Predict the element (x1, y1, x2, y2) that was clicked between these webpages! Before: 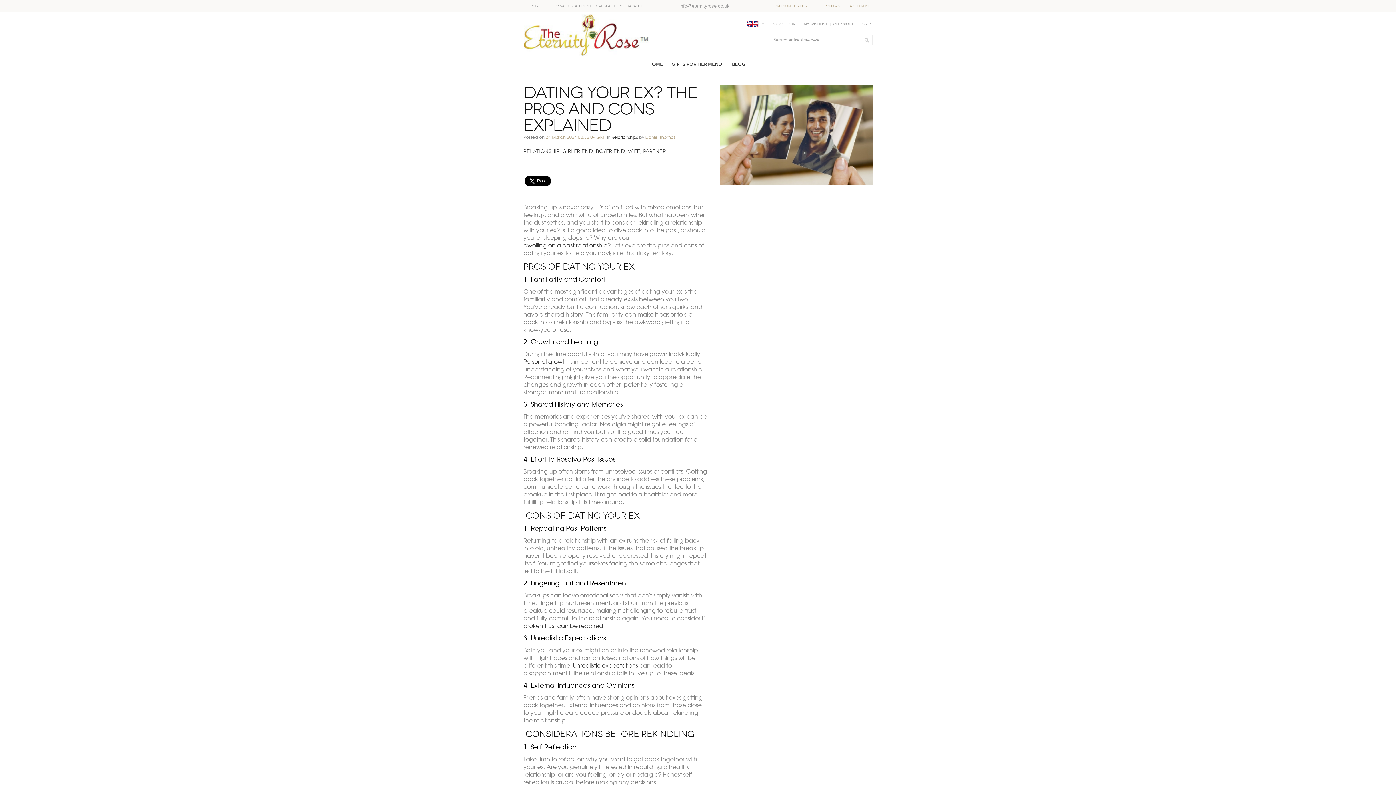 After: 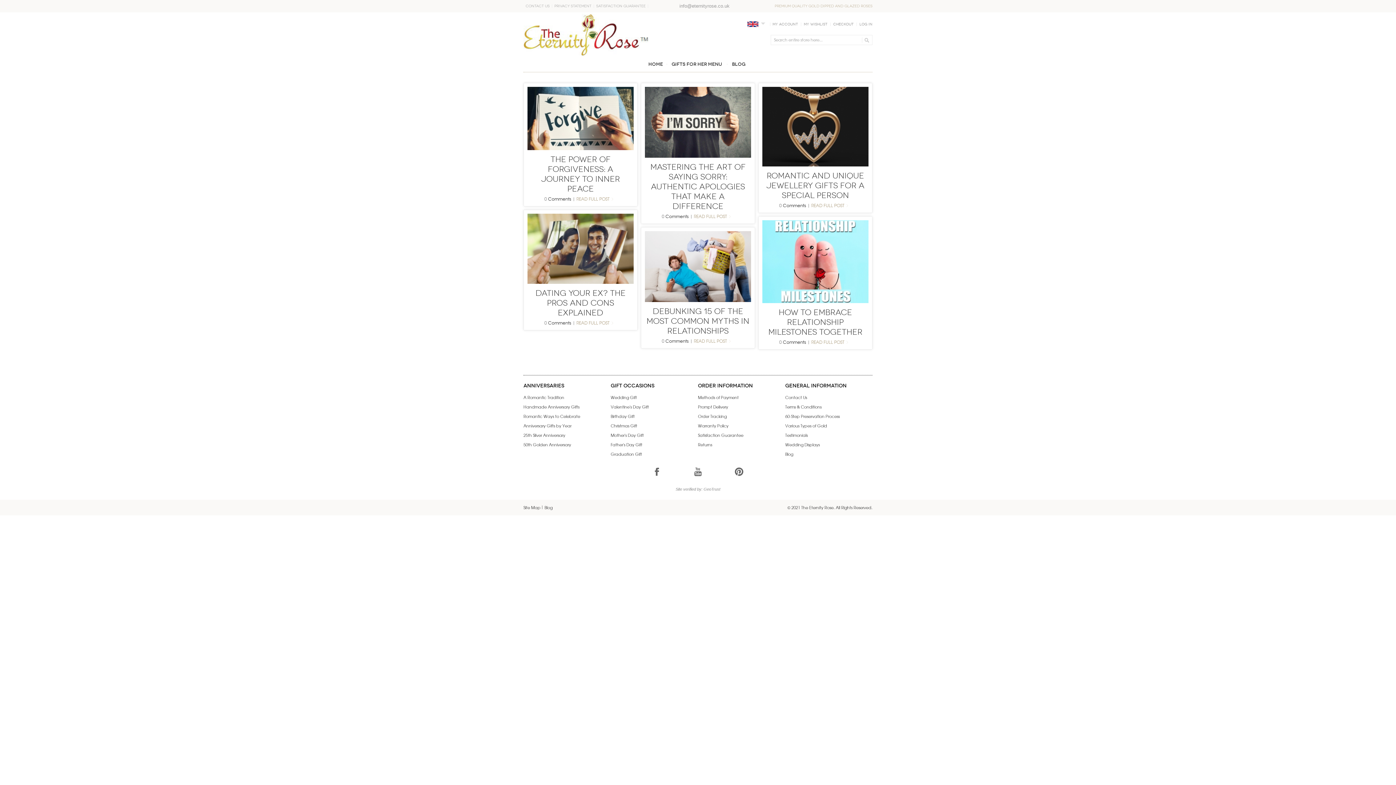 Action: label: partner bbox: (643, 148, 666, 154)